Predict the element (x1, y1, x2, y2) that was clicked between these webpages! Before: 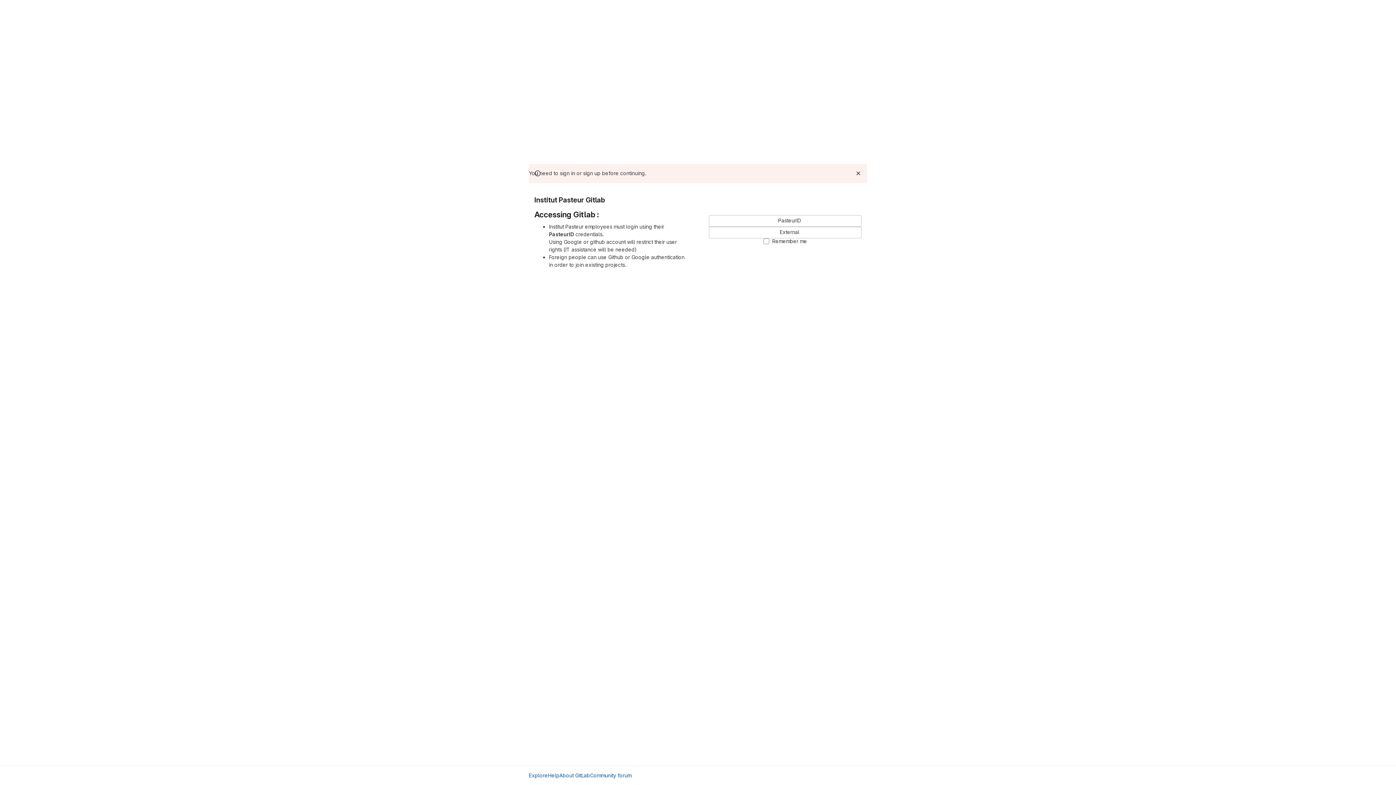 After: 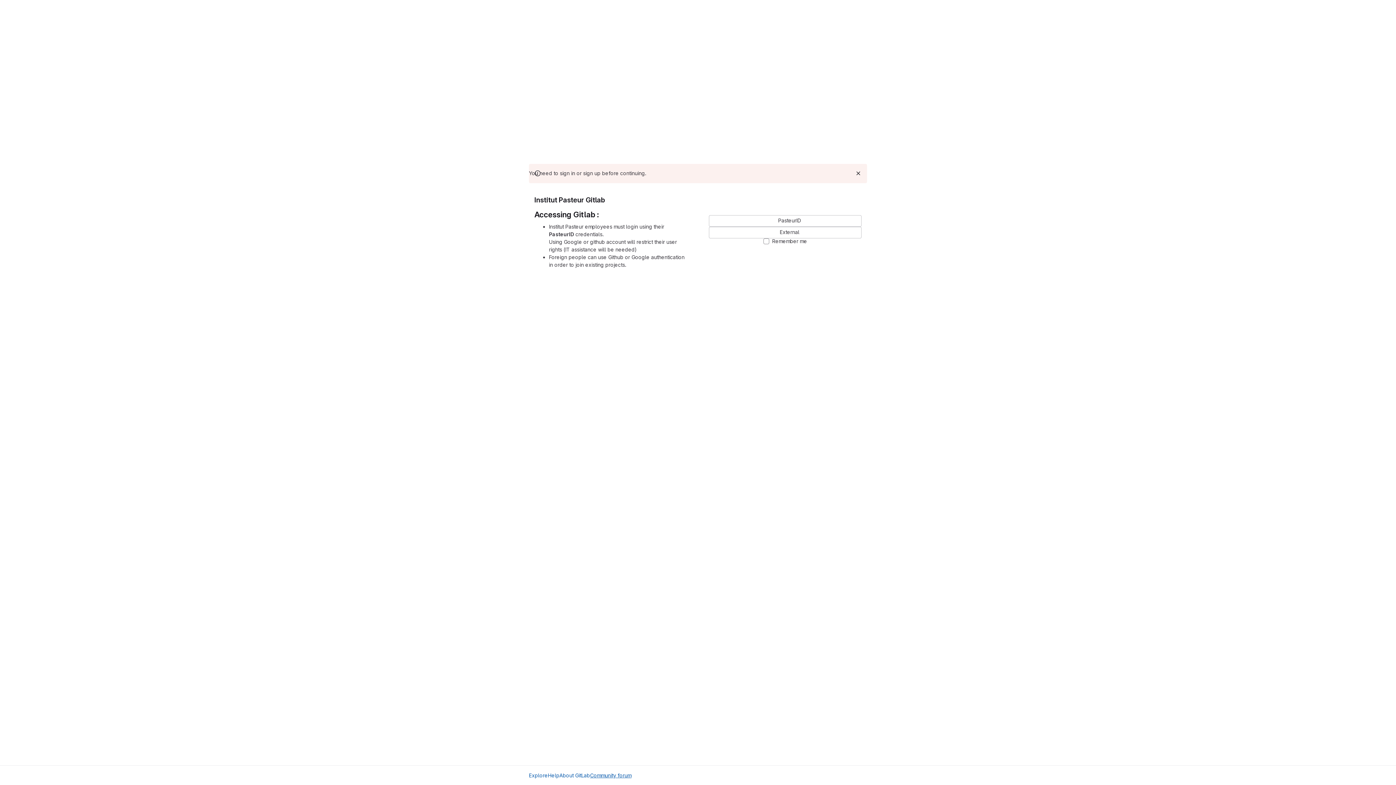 Action: bbox: (590, 772, 631, 779) label: Community forum